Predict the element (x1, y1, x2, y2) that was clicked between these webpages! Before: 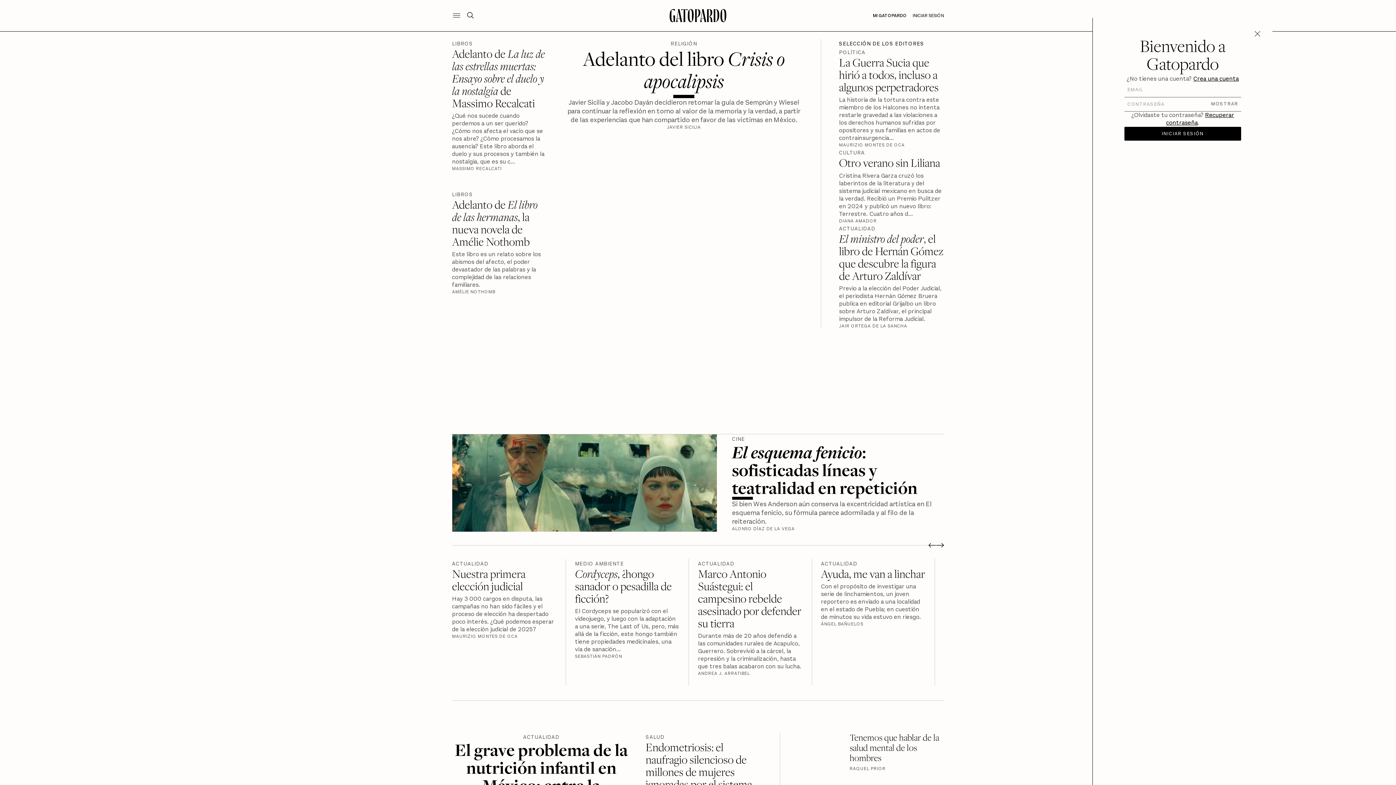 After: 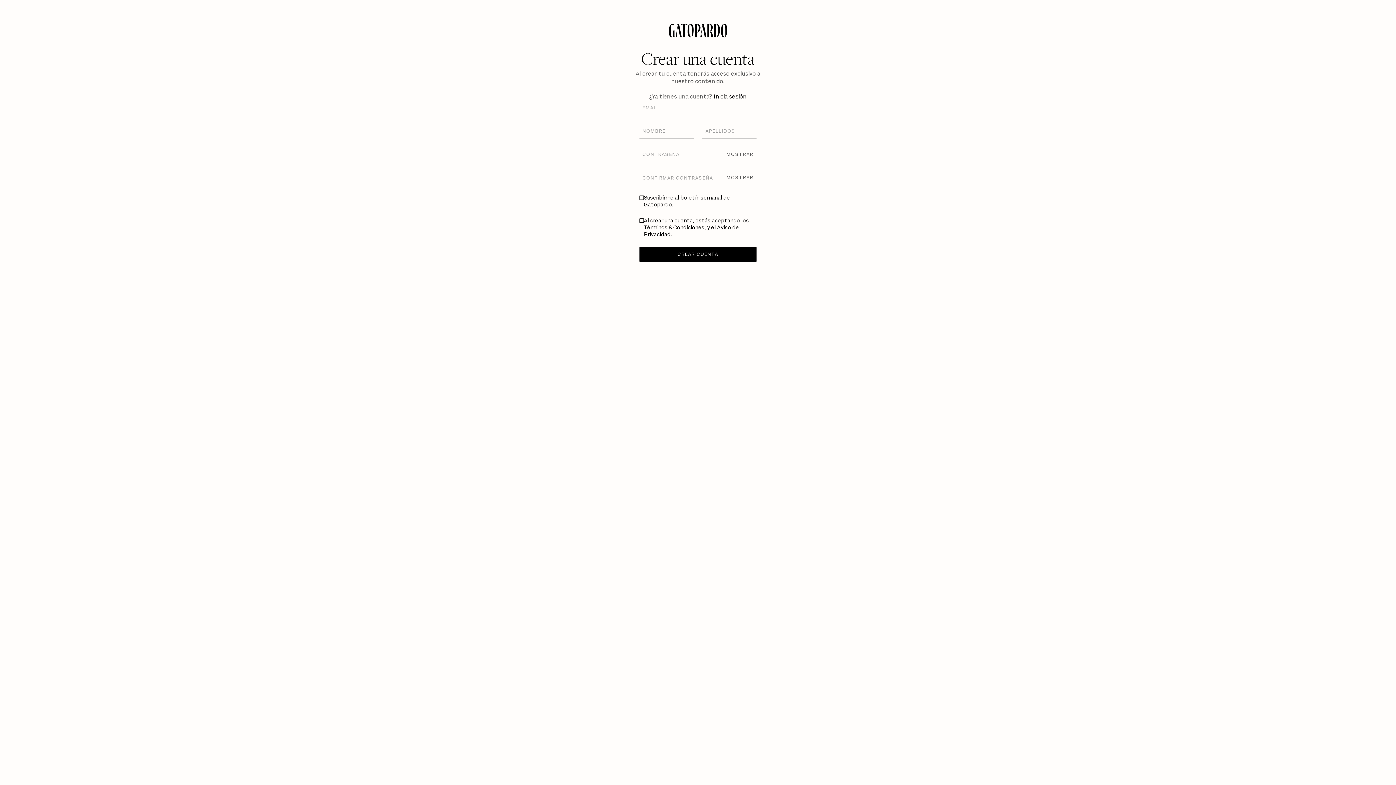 Action: label: Crea una cuenta bbox: (1193, 74, 1239, 82)